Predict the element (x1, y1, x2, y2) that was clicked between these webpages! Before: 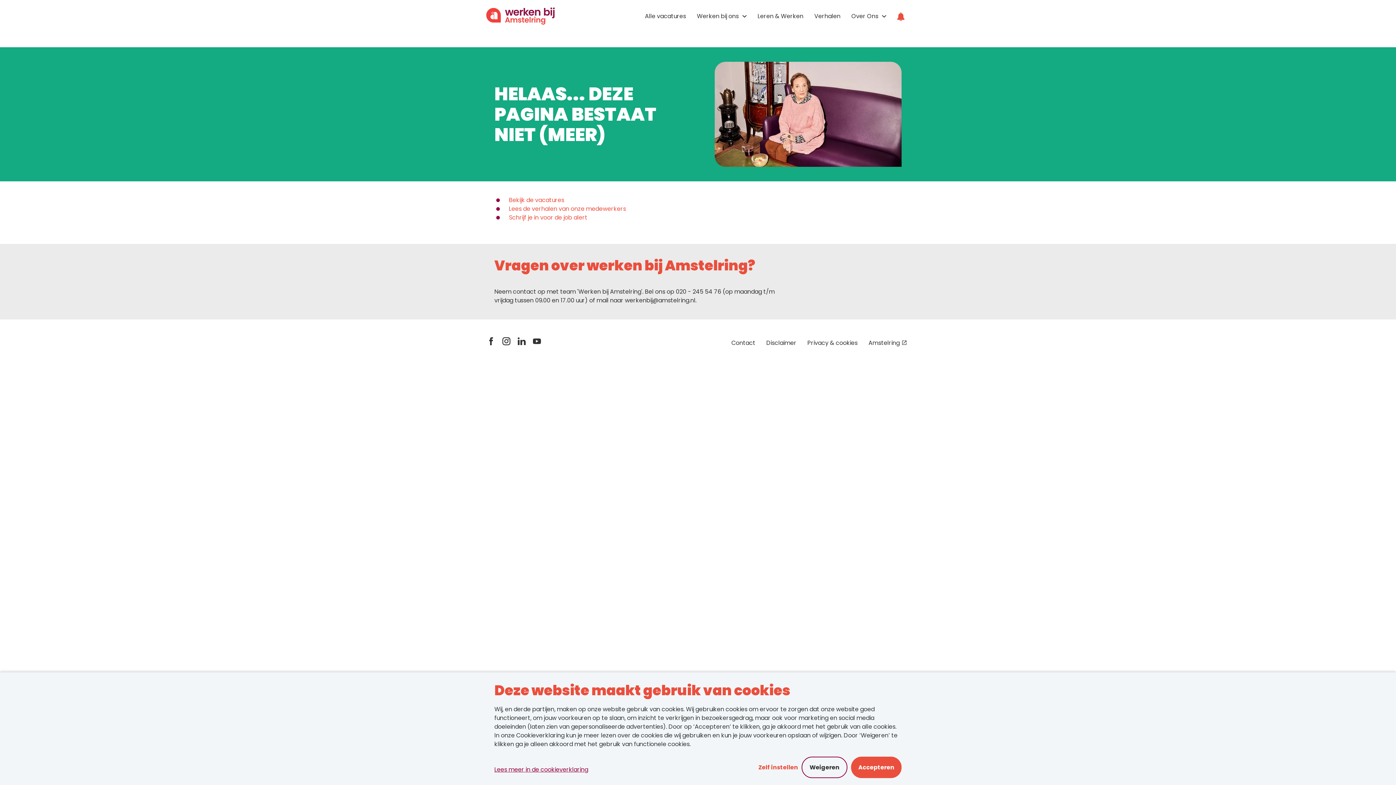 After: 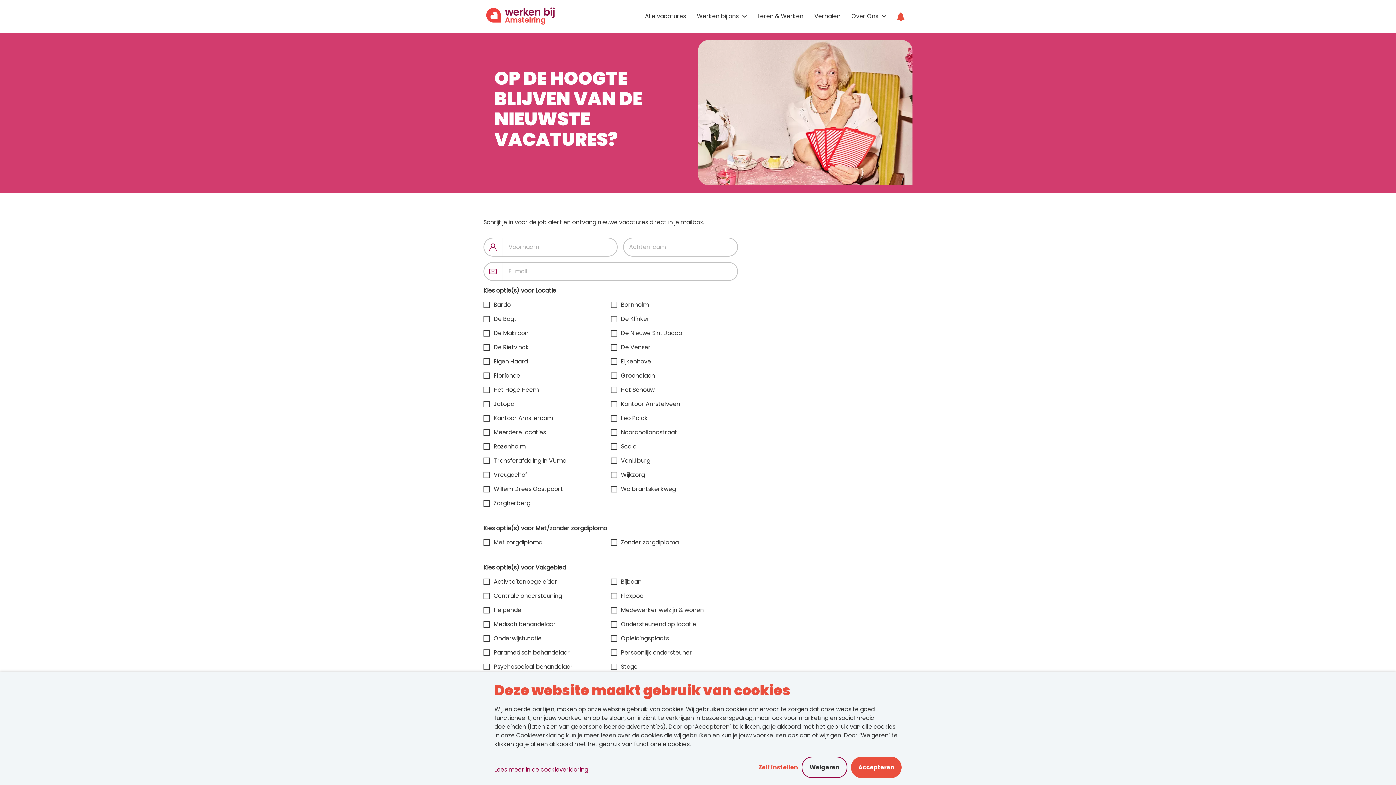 Action: bbox: (509, 213, 587, 222) label: Schrijf je in voor de job alert